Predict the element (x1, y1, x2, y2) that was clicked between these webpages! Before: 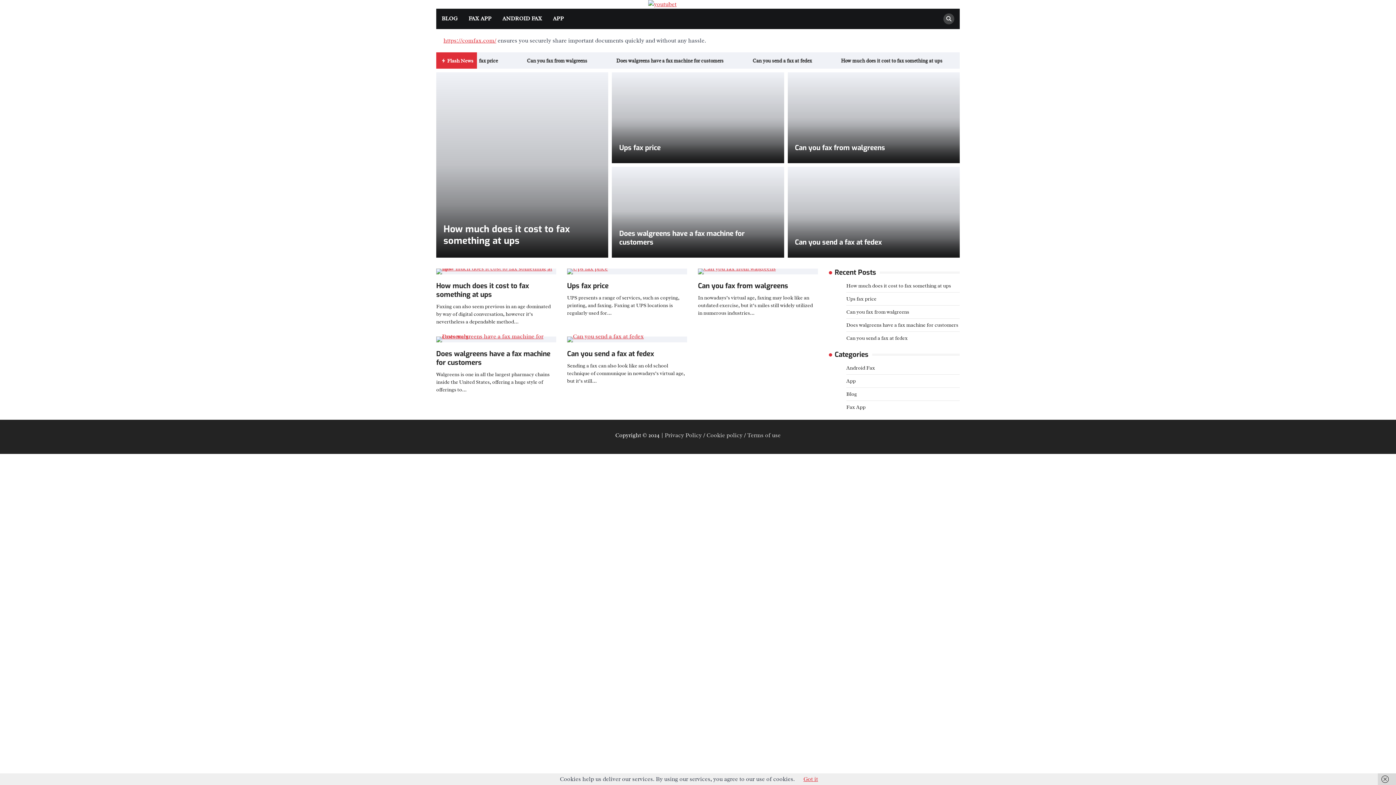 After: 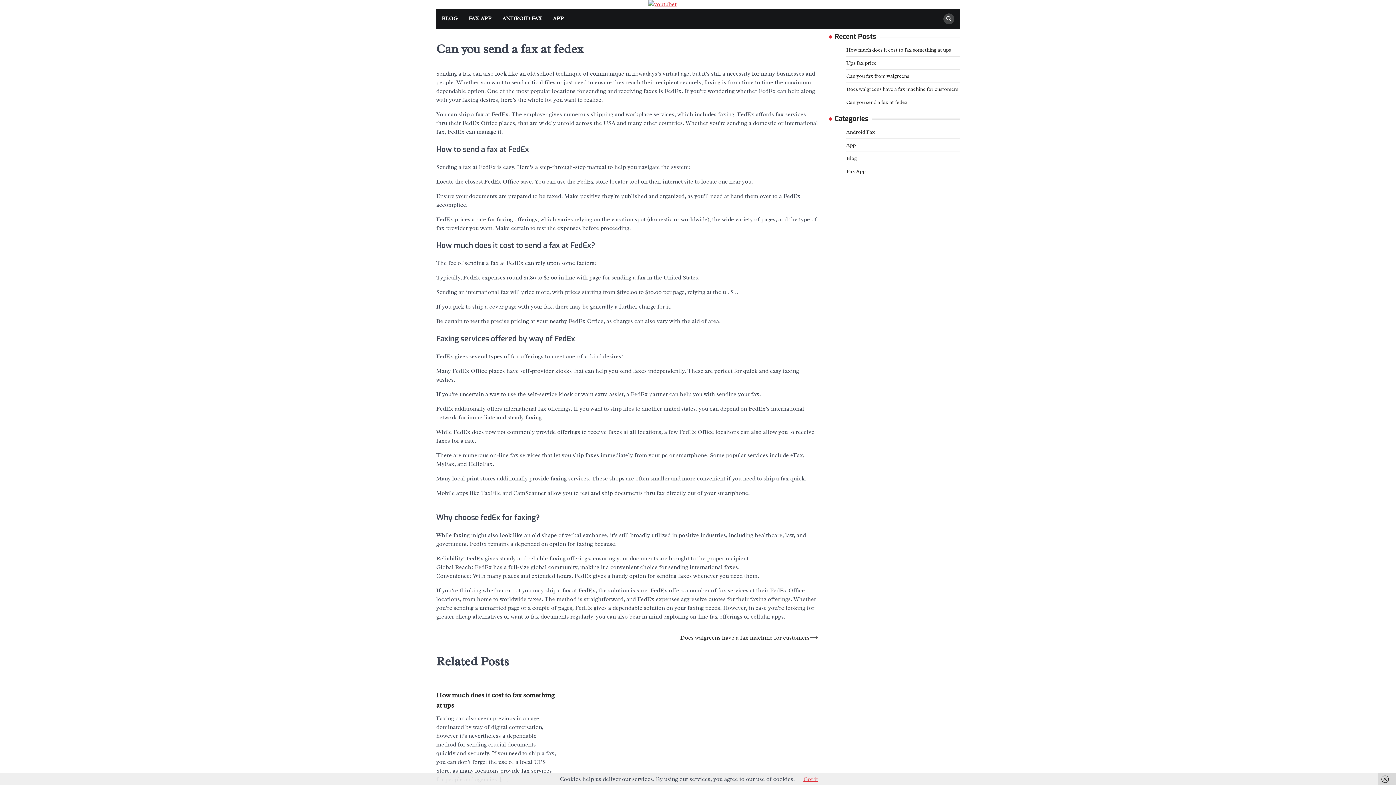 Action: bbox: (846, 334, 908, 341) label: Can you send a fax at fedex